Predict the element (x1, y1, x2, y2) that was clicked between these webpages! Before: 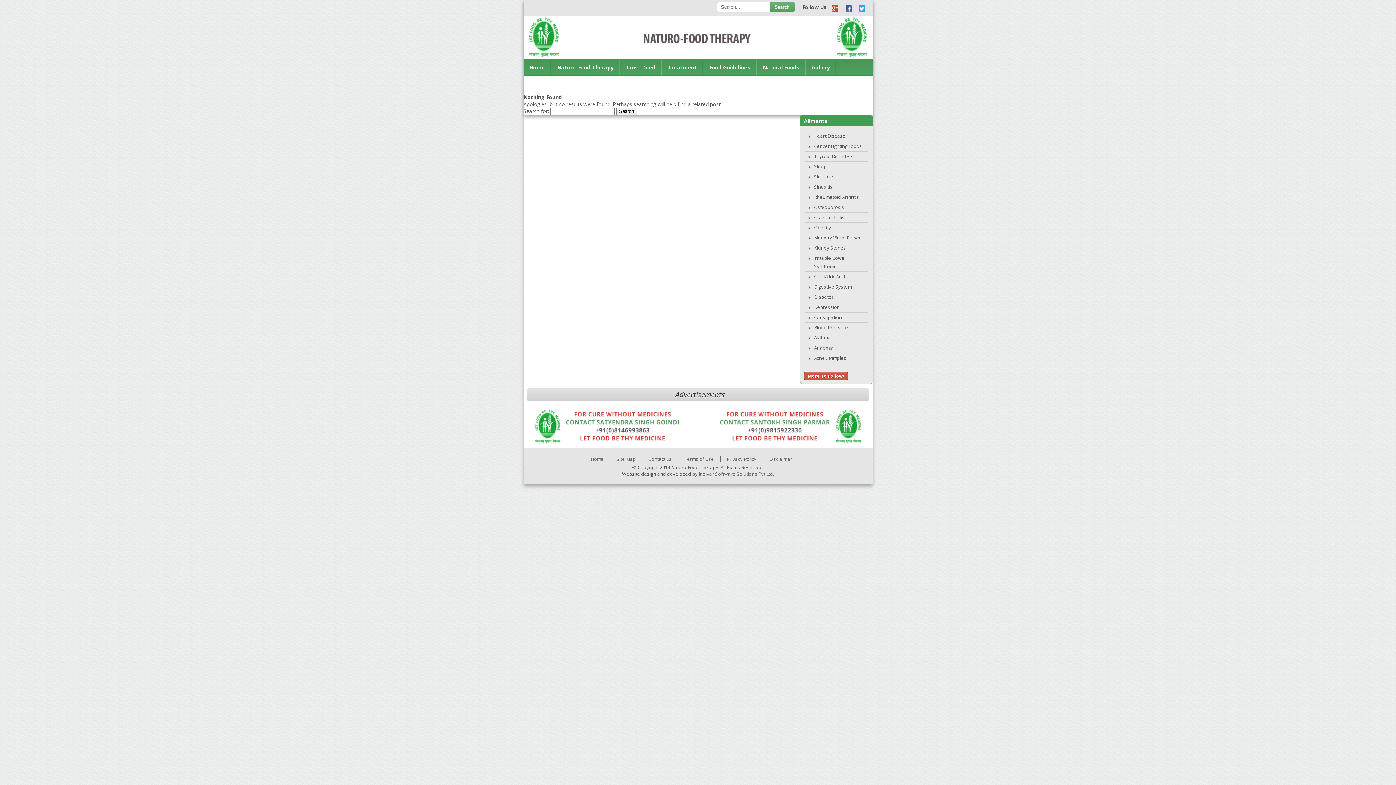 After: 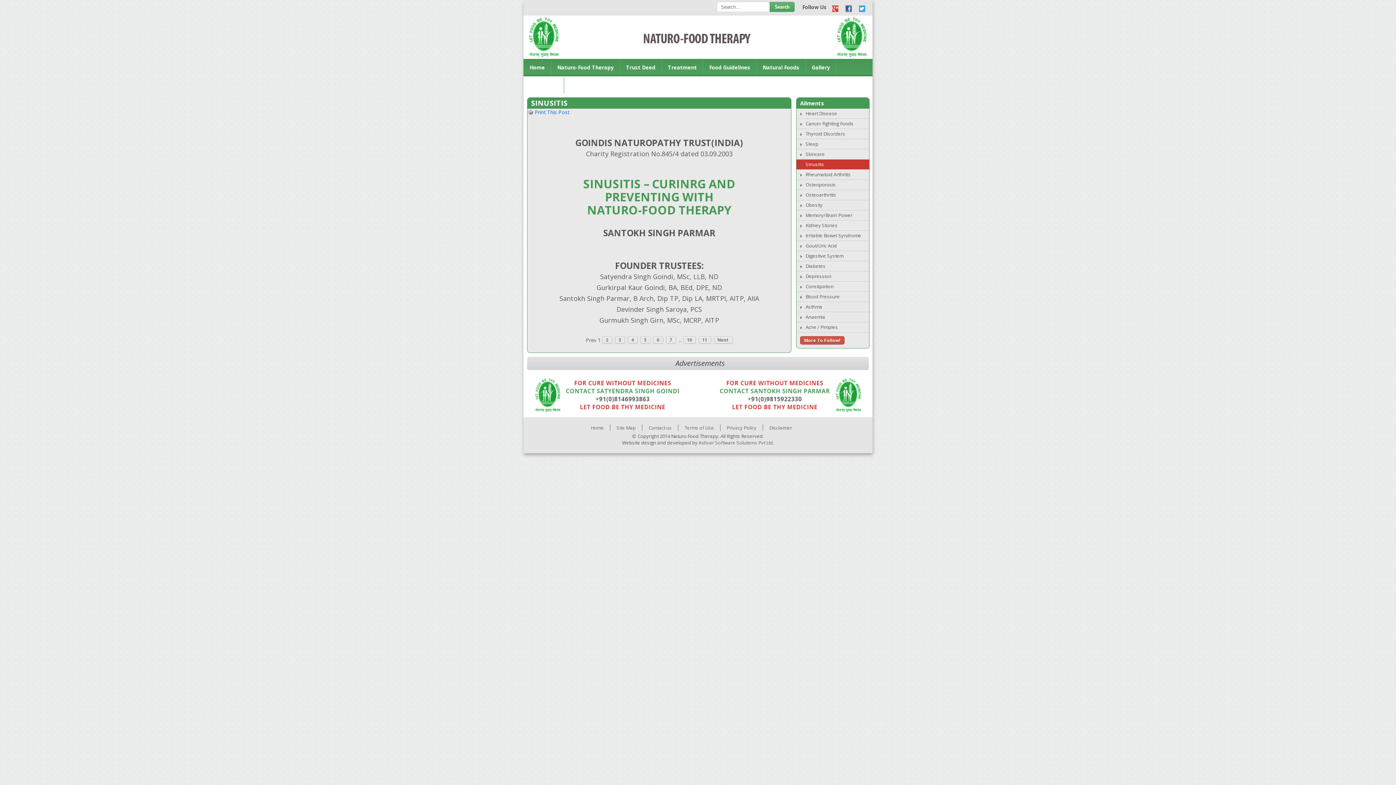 Action: bbox: (805, 182, 868, 192) label: Sinusitis